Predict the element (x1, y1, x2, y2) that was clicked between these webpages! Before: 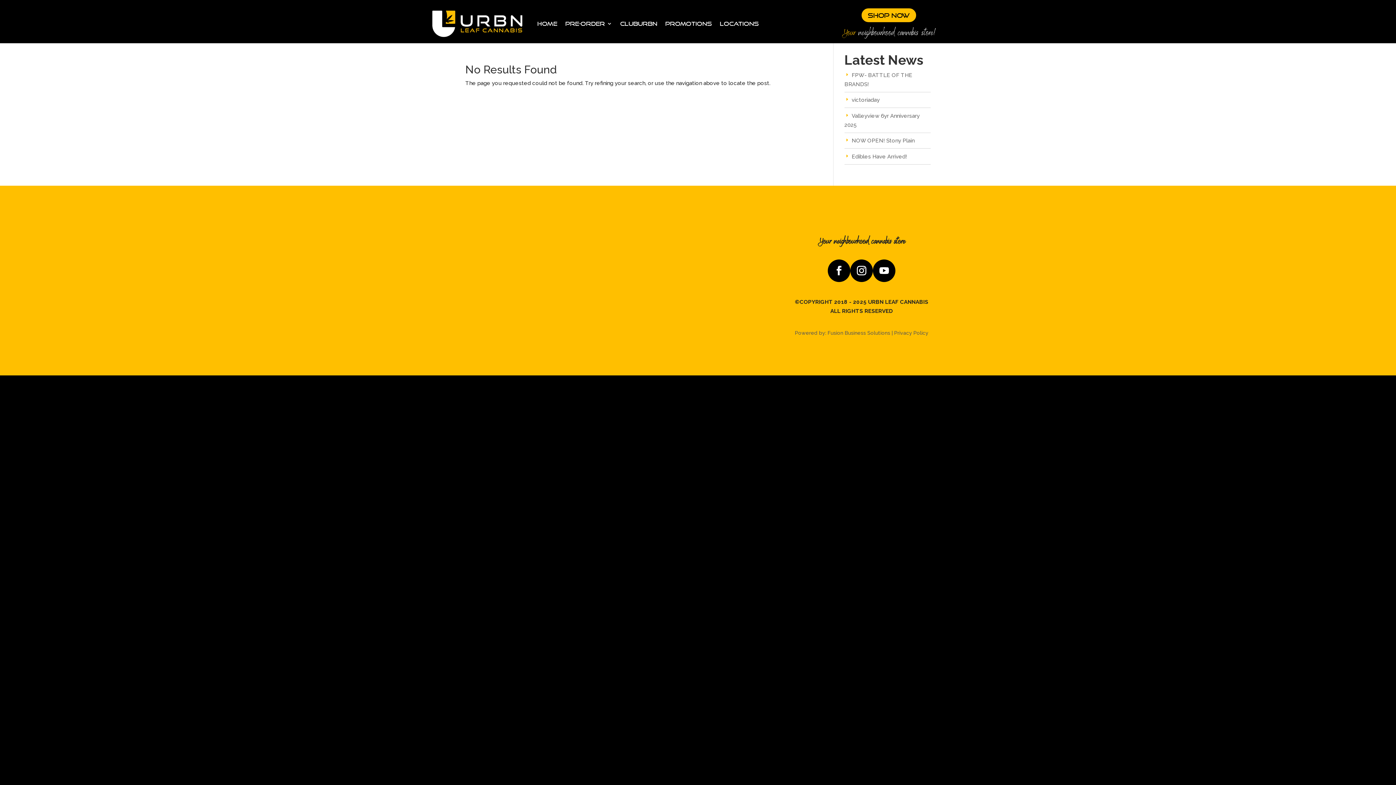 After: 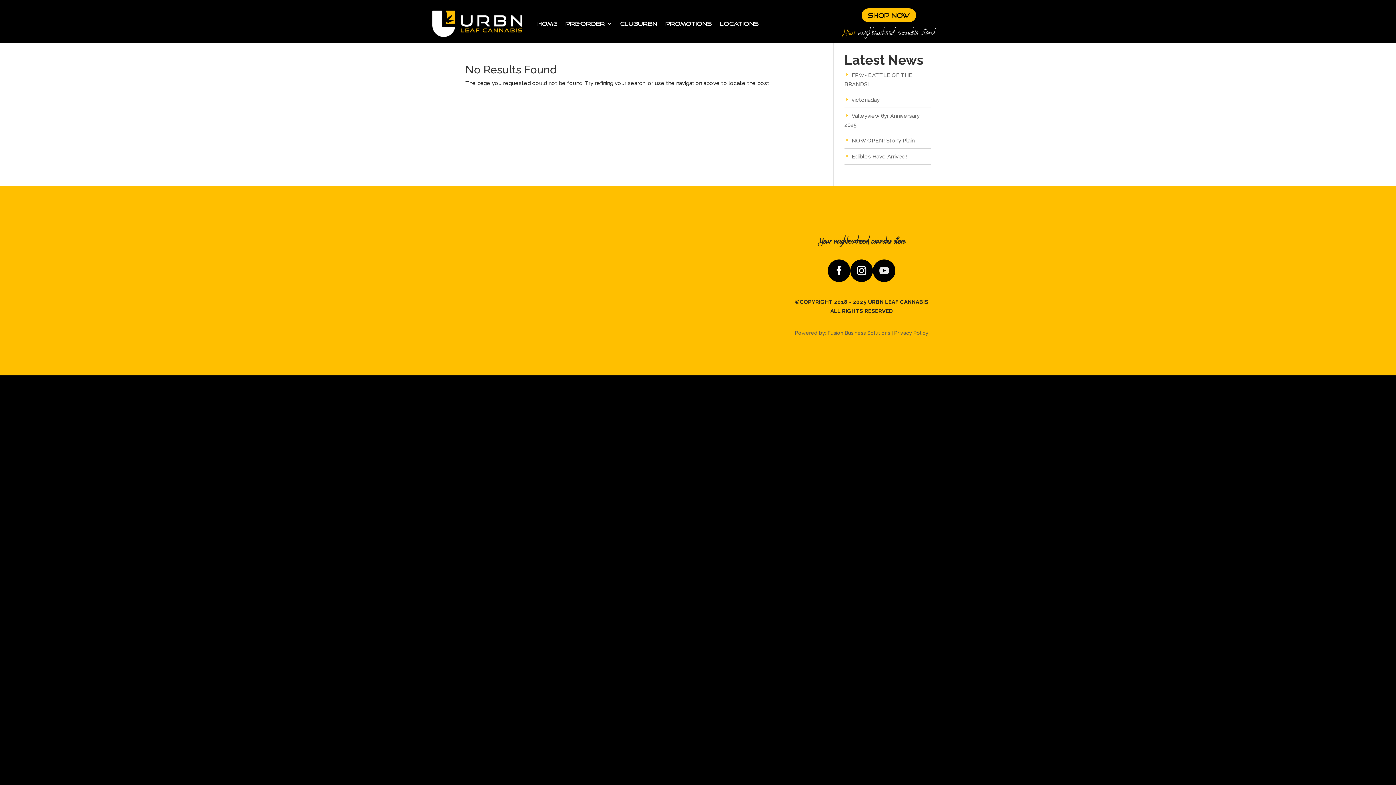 Action: bbox: (873, 259, 895, 282)